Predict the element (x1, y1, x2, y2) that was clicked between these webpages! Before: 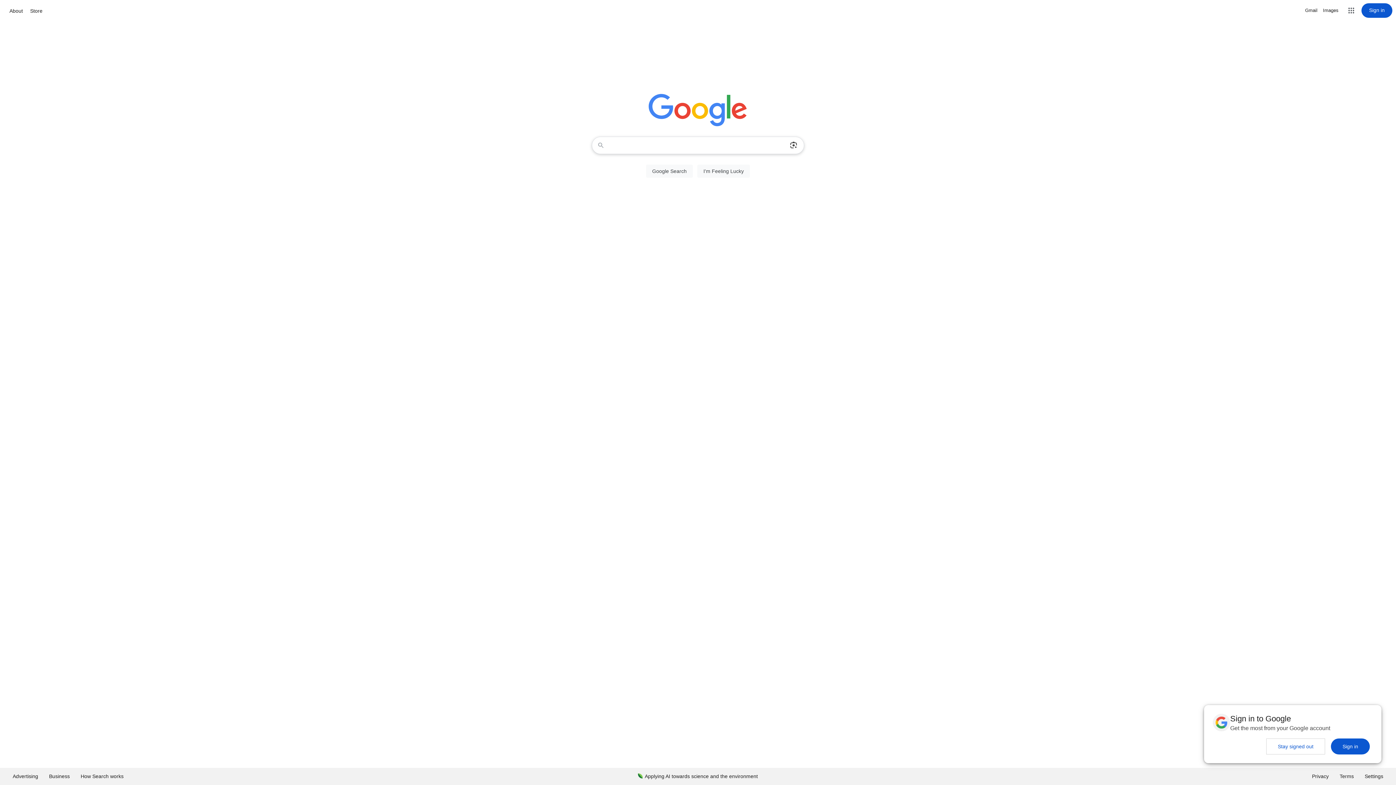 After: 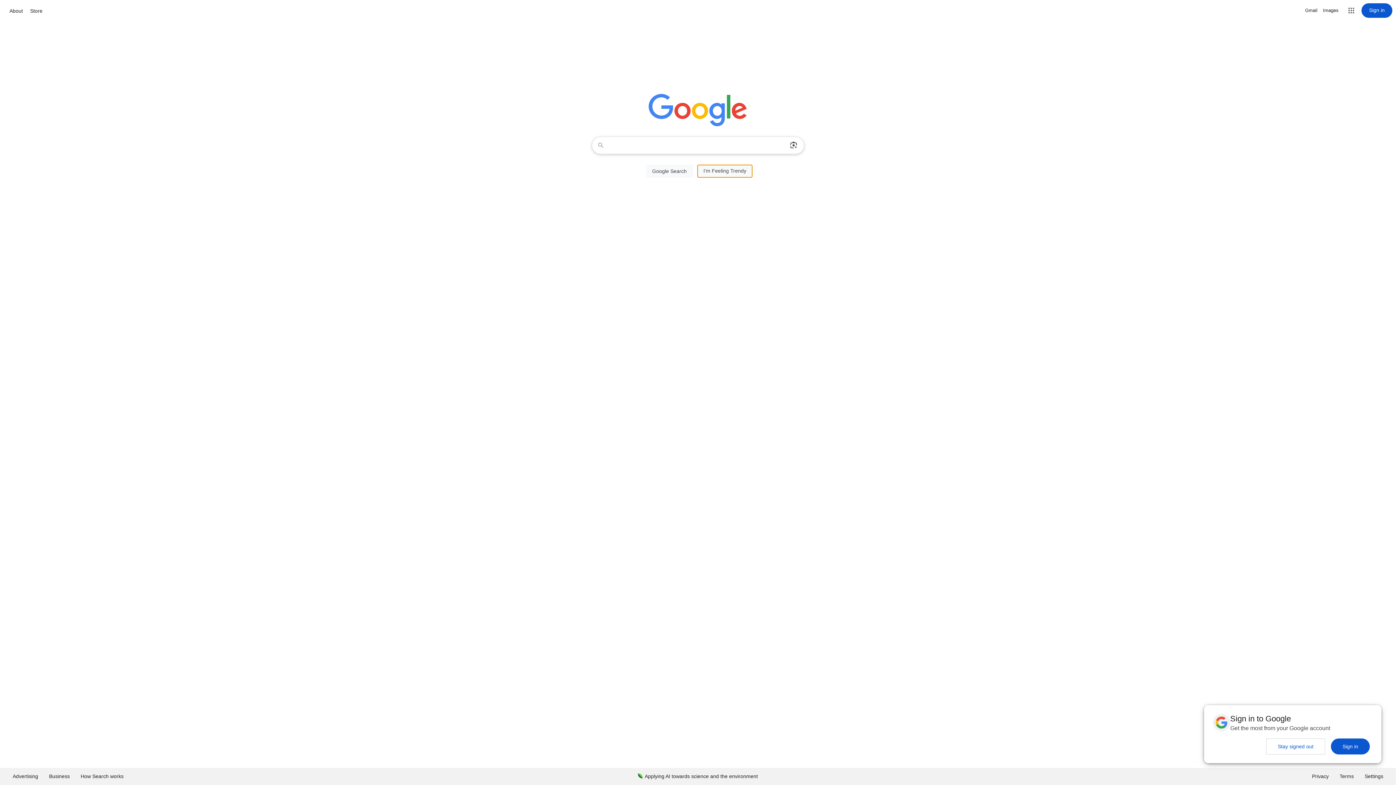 Action: bbox: (697, 164, 750, 177) label: I'm Feeling Lucky